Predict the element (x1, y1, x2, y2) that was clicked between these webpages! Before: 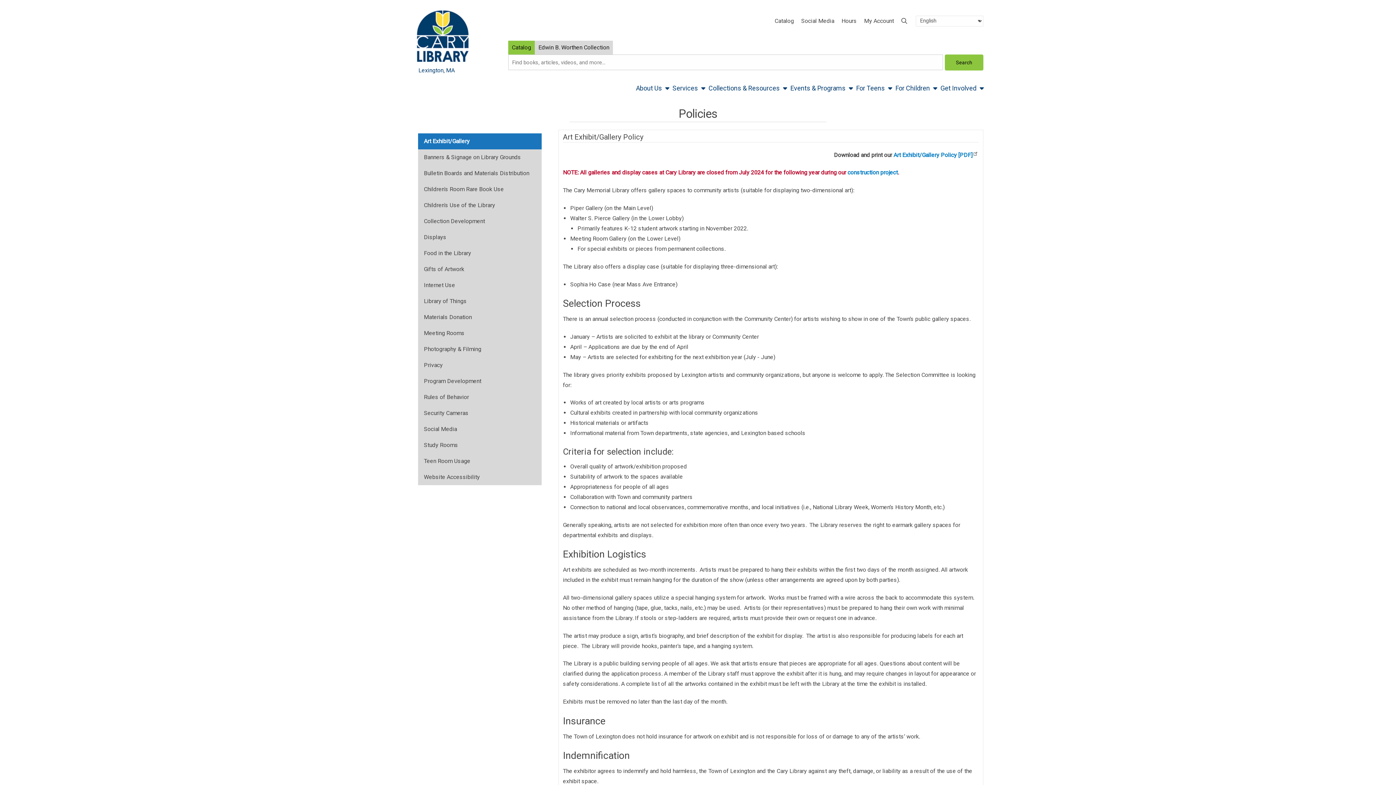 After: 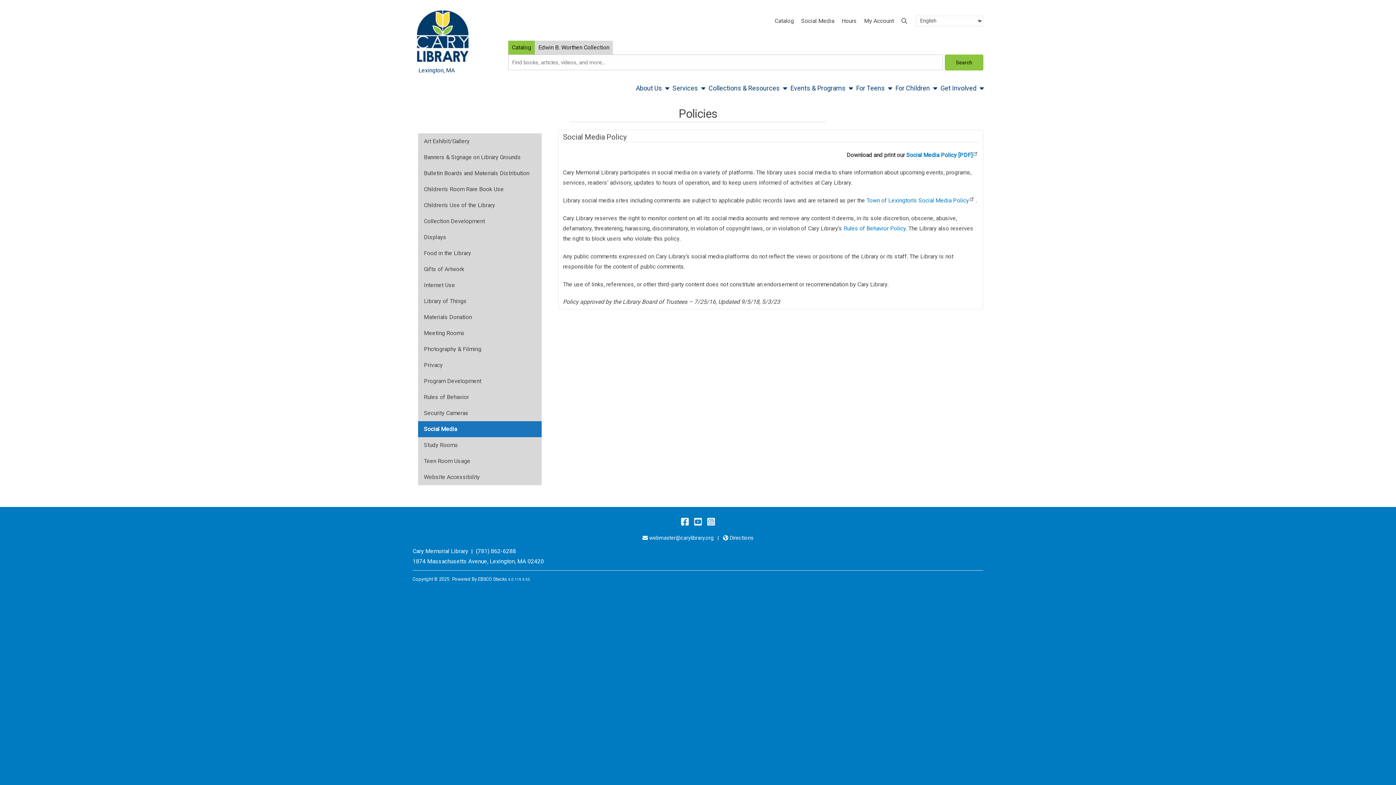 Action: label: Social Media bbox: (418, 421, 541, 437)